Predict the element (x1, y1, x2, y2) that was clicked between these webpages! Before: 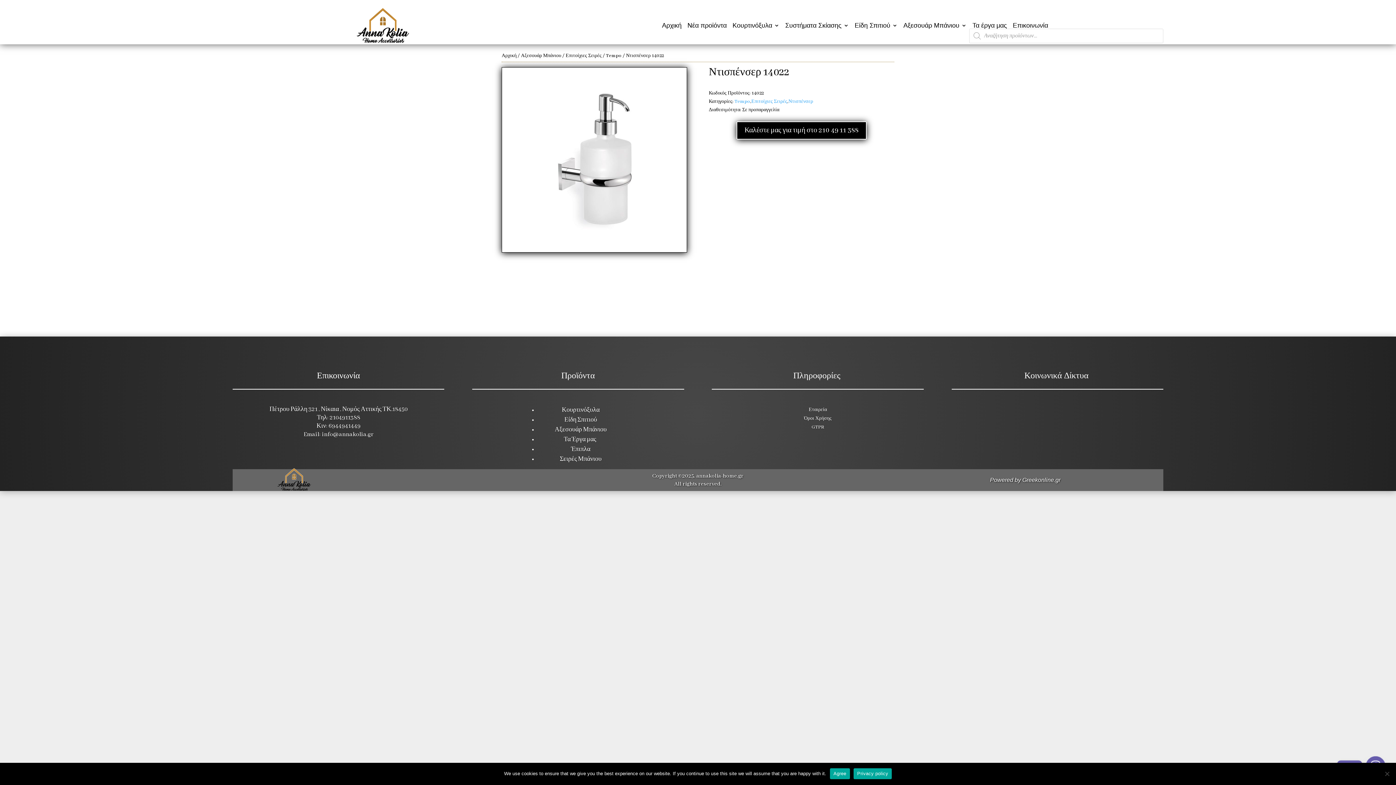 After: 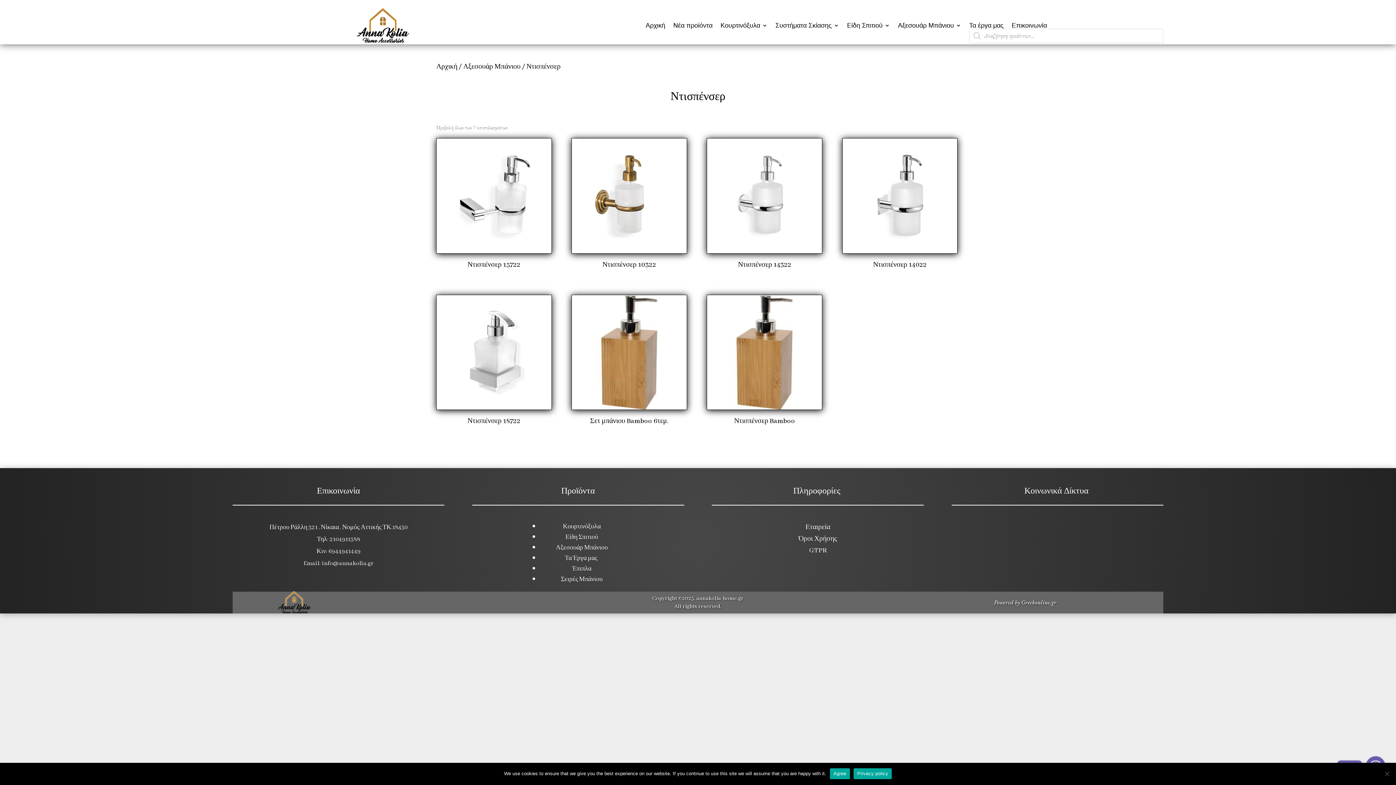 Action: label: Ντισπένσερ bbox: (788, 98, 813, 104)